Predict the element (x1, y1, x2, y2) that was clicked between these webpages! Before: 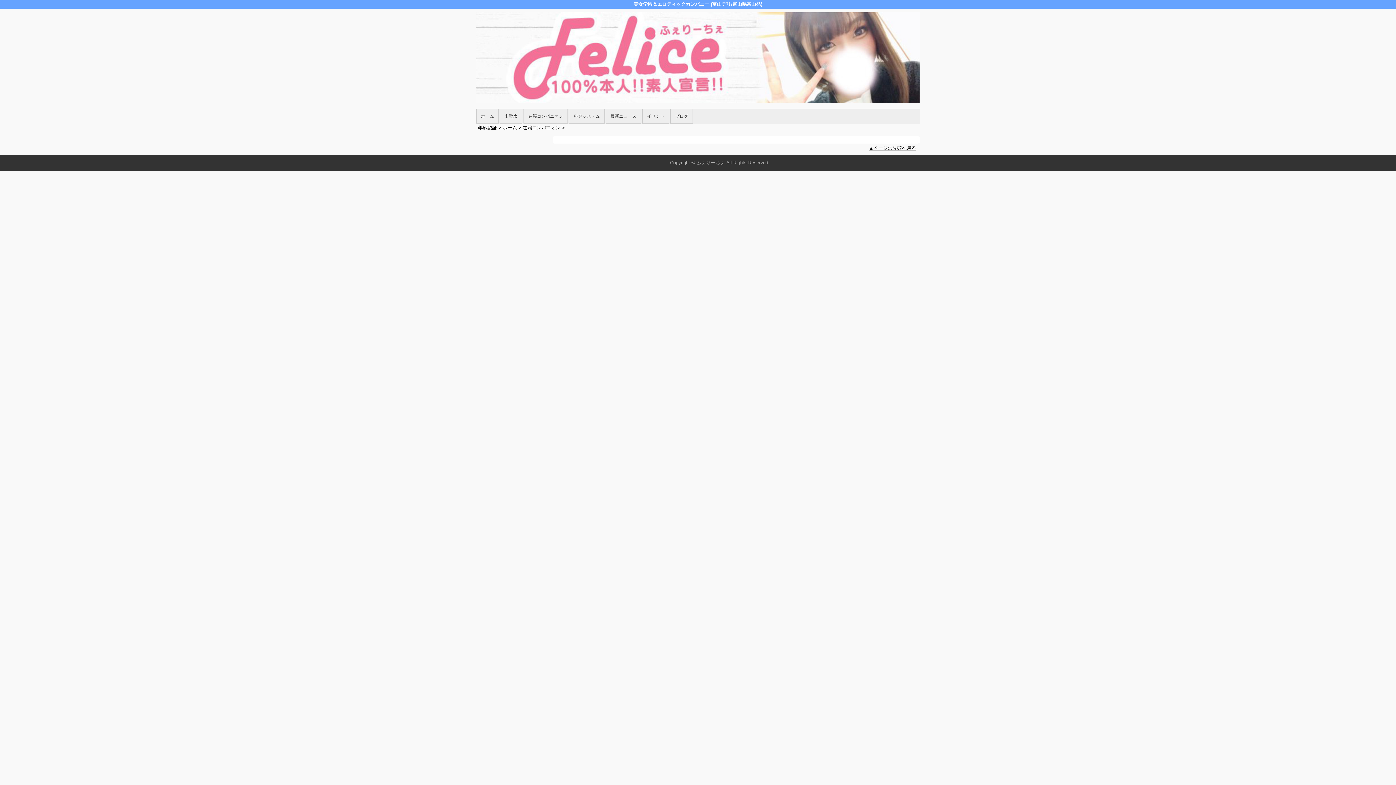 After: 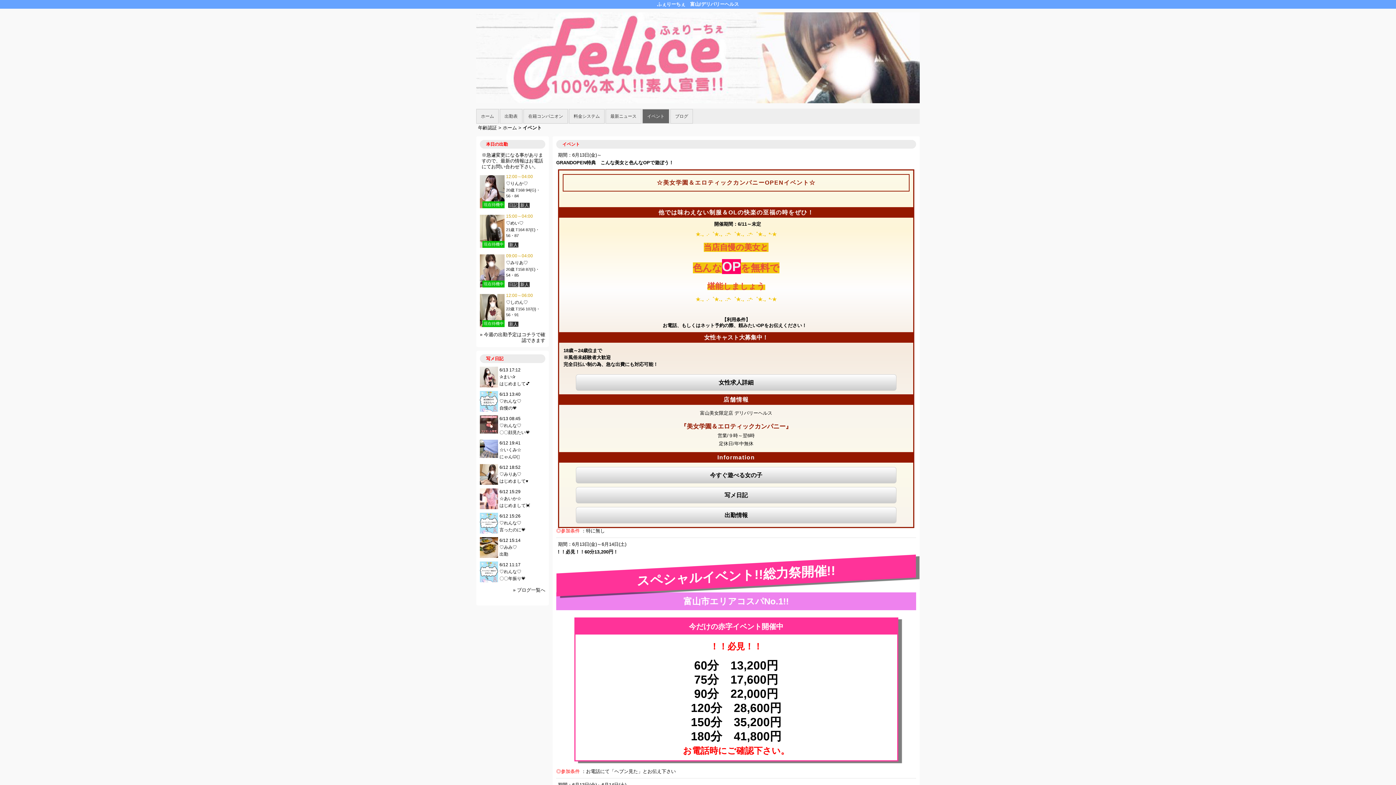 Action: label: イベント bbox: (642, 109, 669, 123)